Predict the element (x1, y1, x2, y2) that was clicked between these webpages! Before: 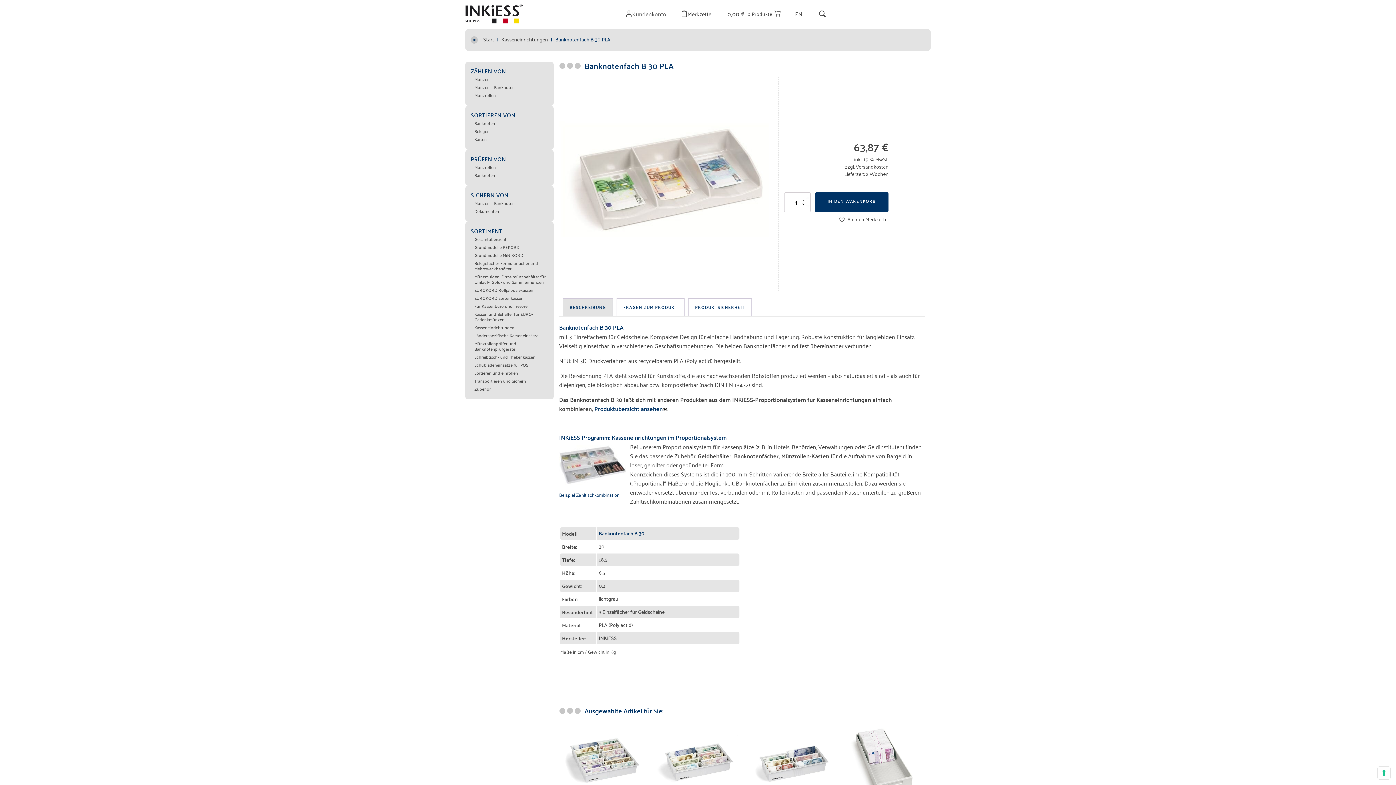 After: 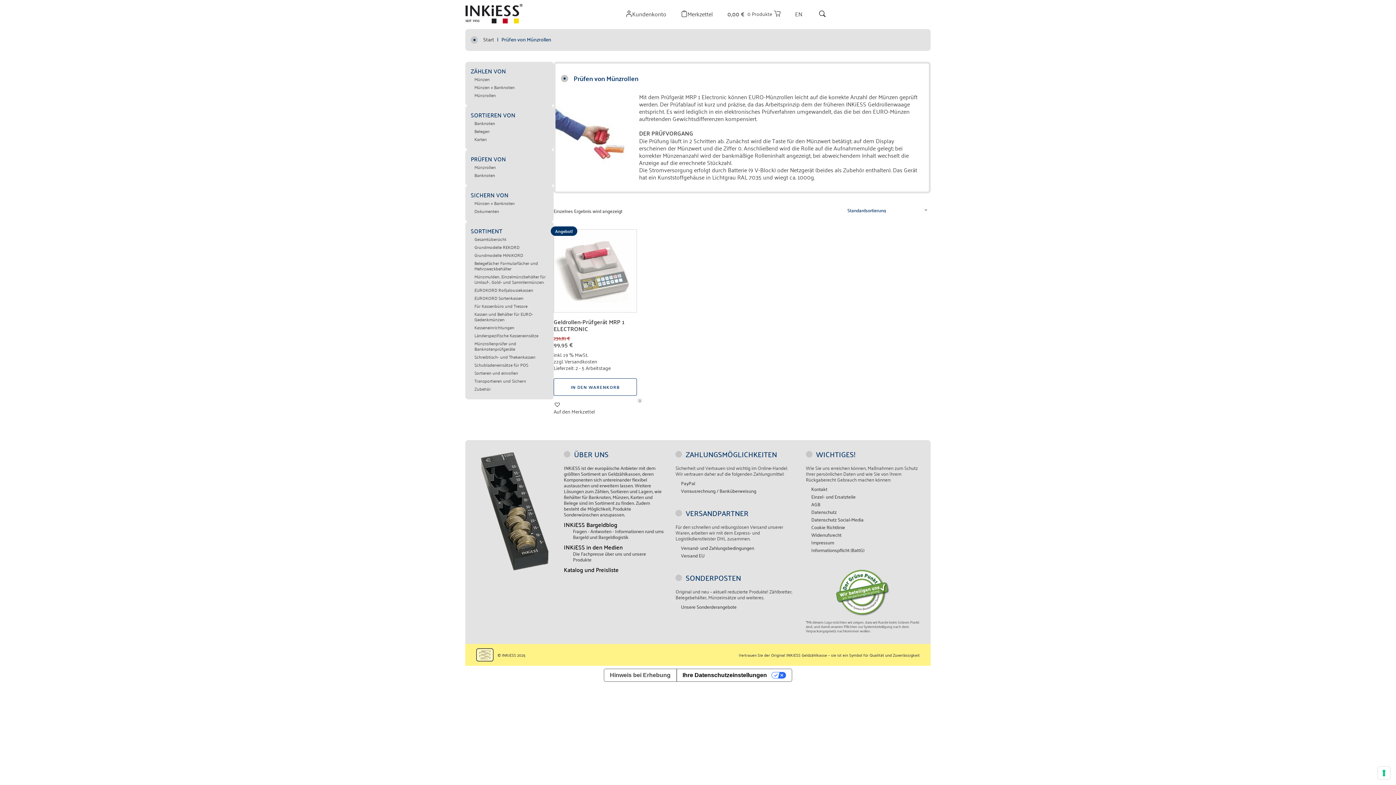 Action: label: Münzrollen bbox: (474, 163, 496, 170)